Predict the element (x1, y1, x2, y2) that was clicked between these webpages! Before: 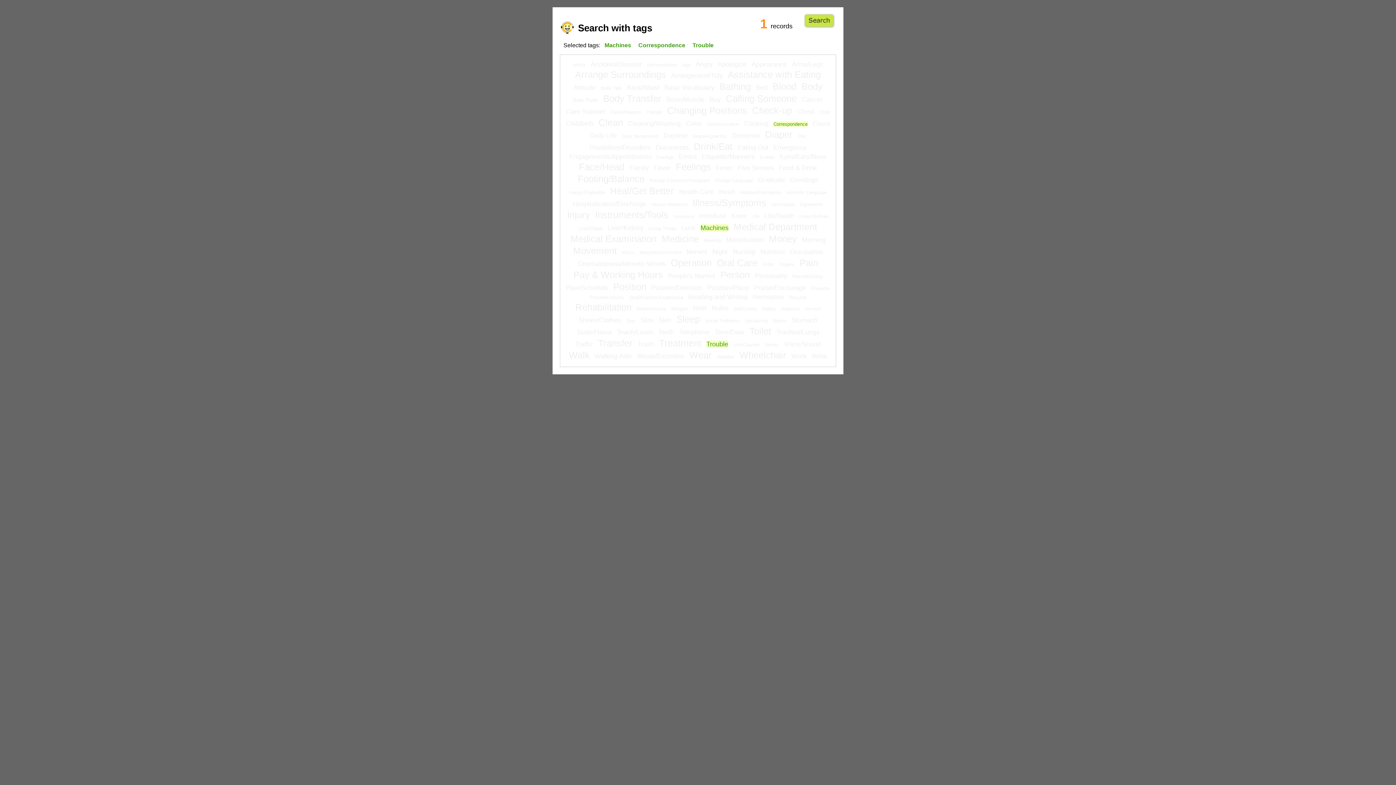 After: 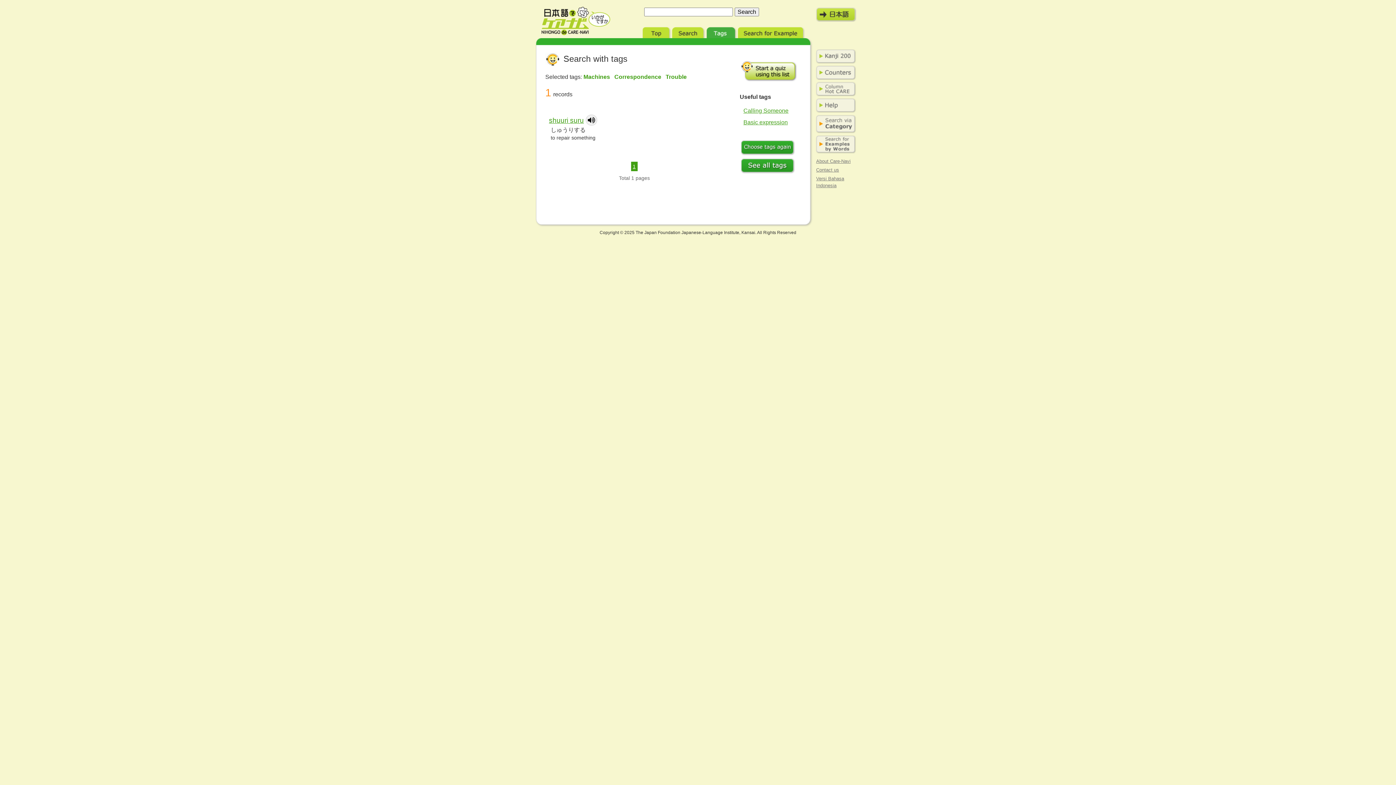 Action: label: Go bbox: (802, 13, 836, 28)